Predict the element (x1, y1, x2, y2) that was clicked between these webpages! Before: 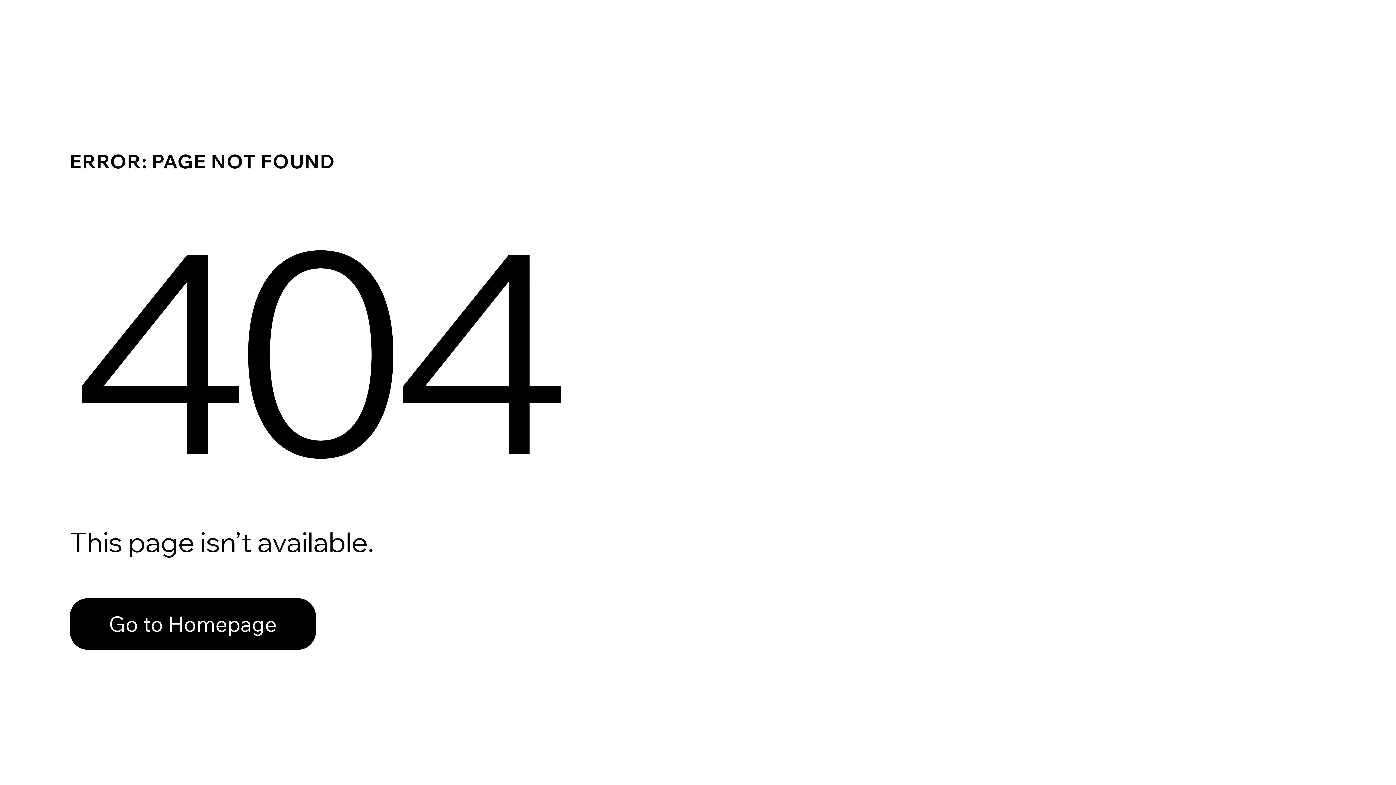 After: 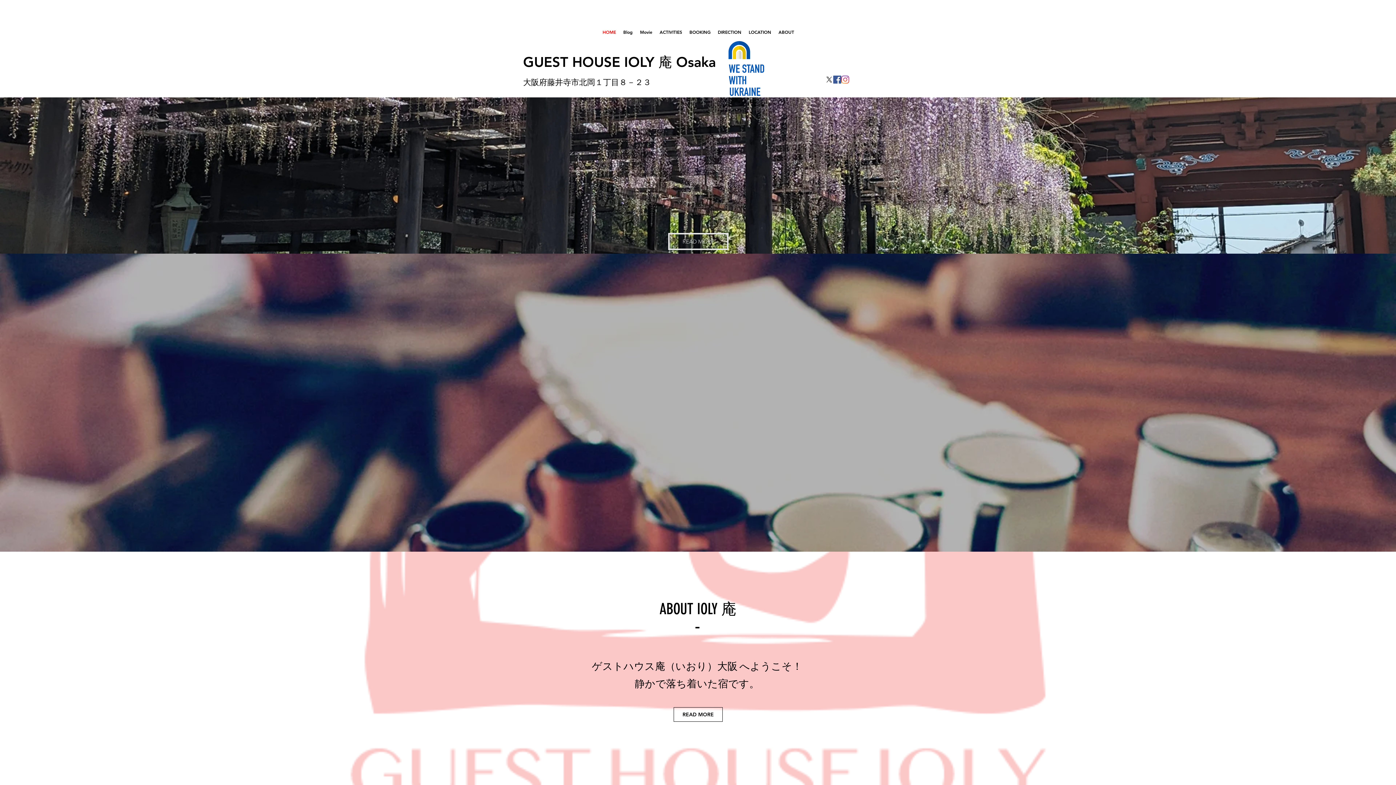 Action: label: Go to Homepage bbox: (69, 598, 316, 650)